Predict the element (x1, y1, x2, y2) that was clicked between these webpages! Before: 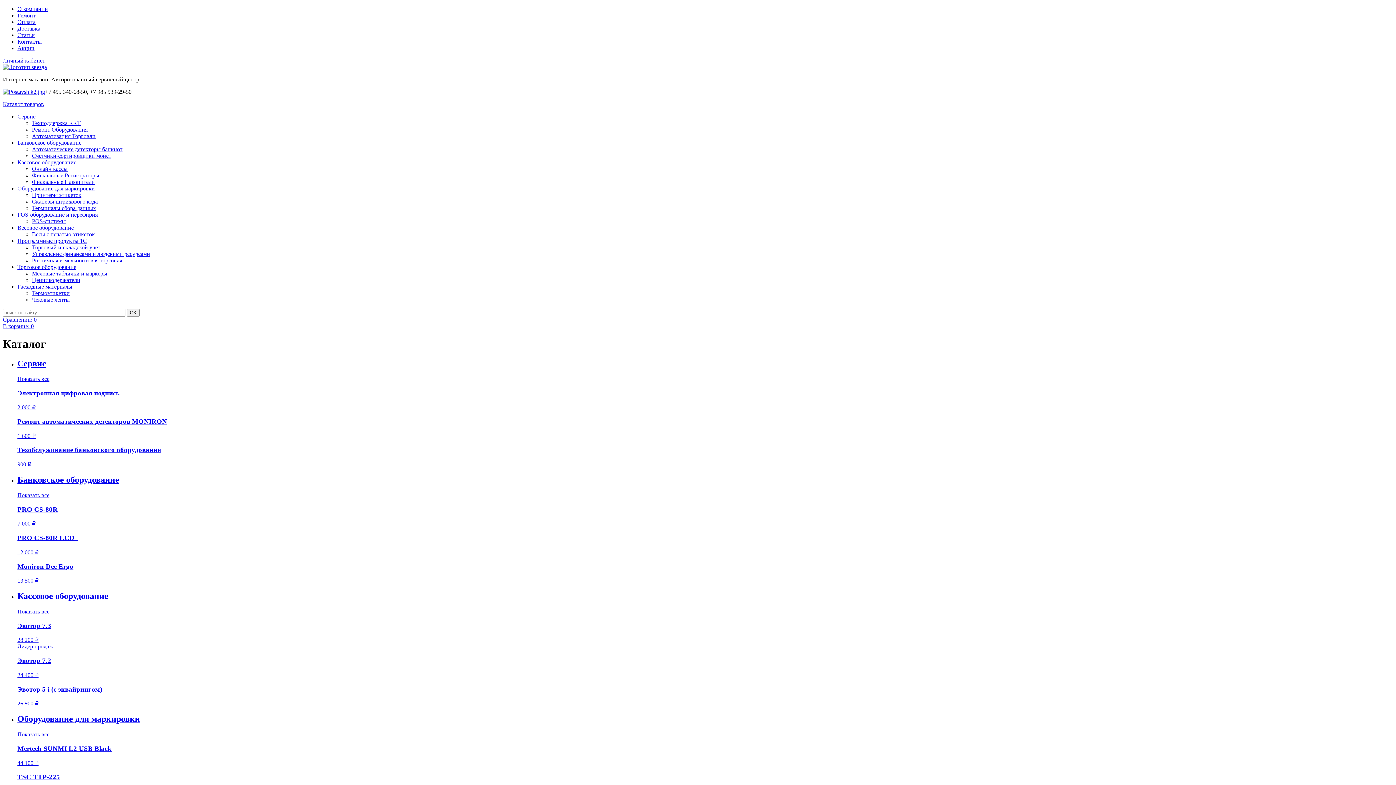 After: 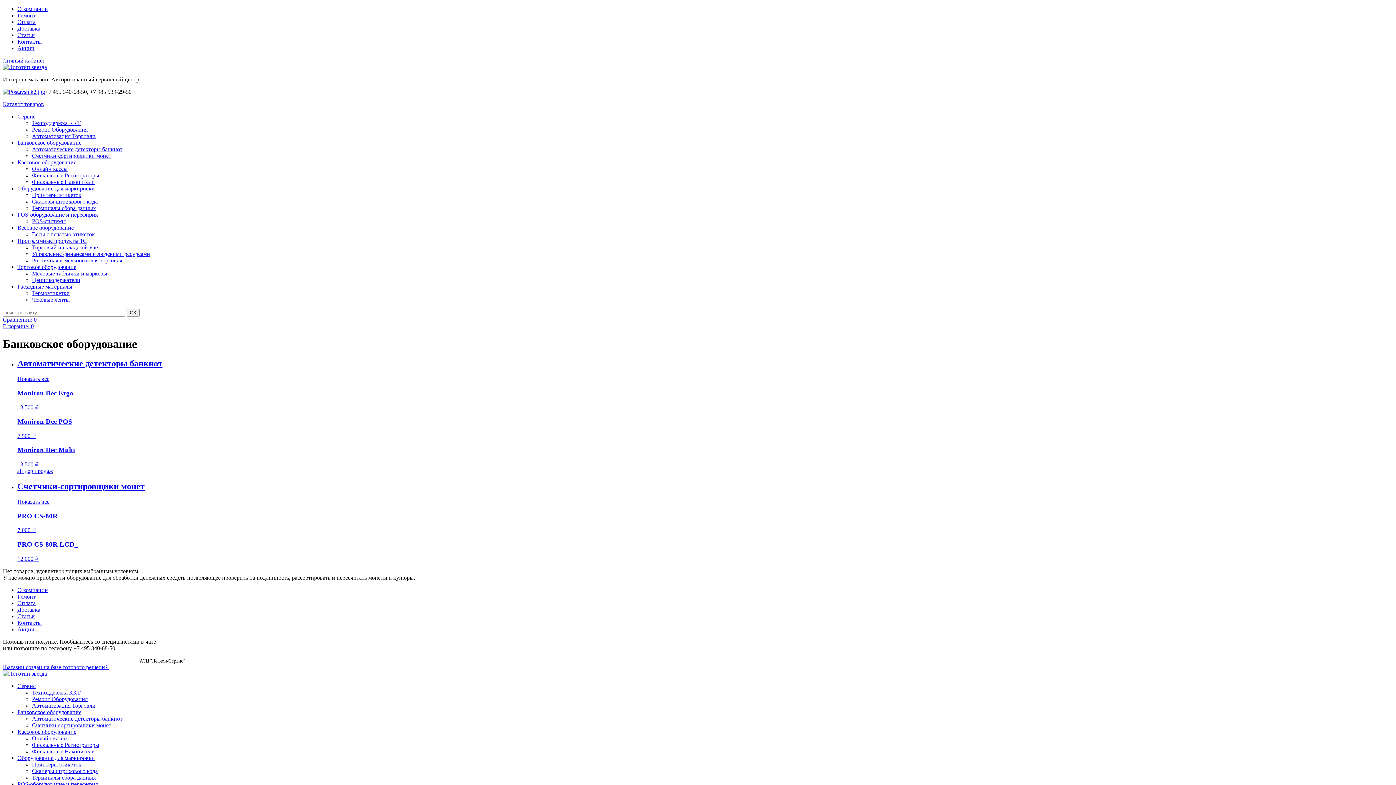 Action: bbox: (17, 139, 81, 145) label: Банковское оборудование